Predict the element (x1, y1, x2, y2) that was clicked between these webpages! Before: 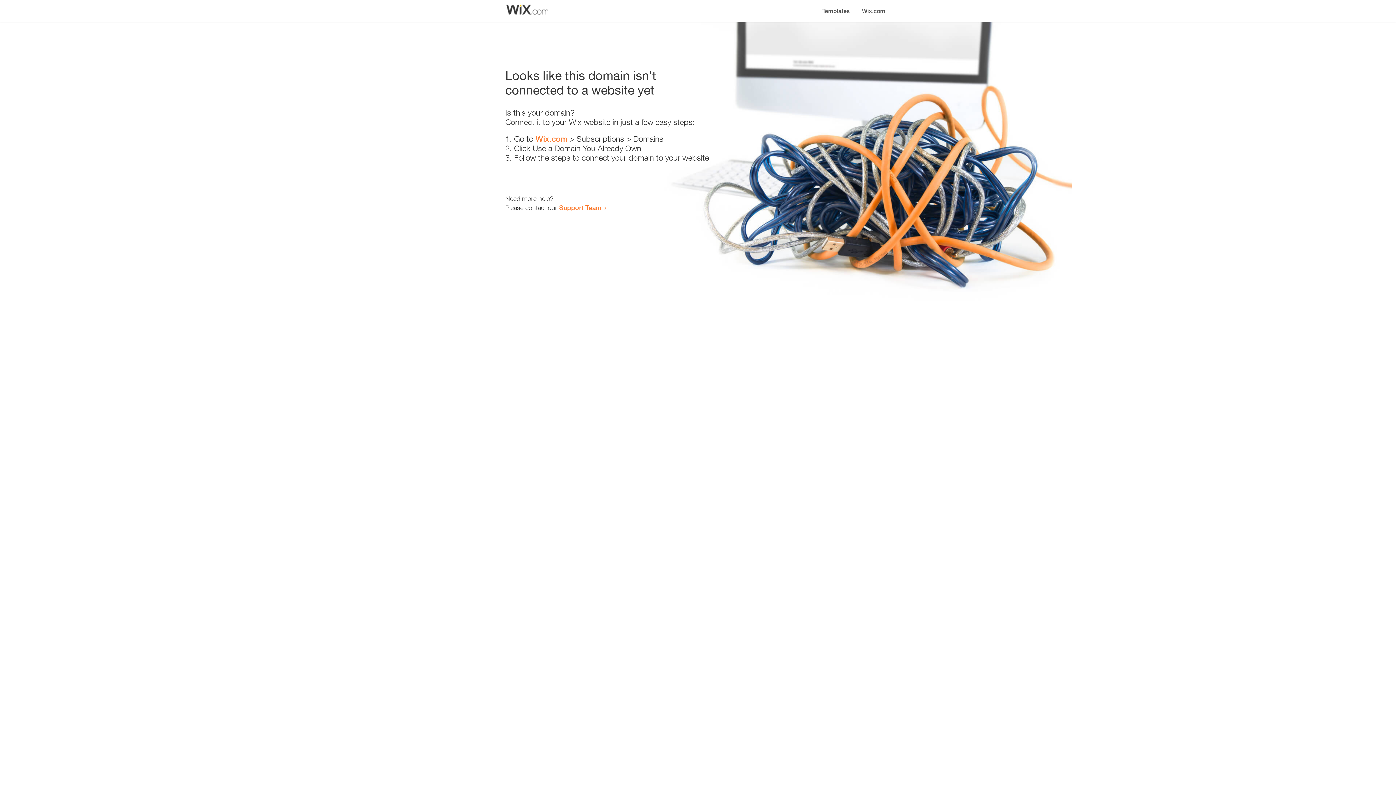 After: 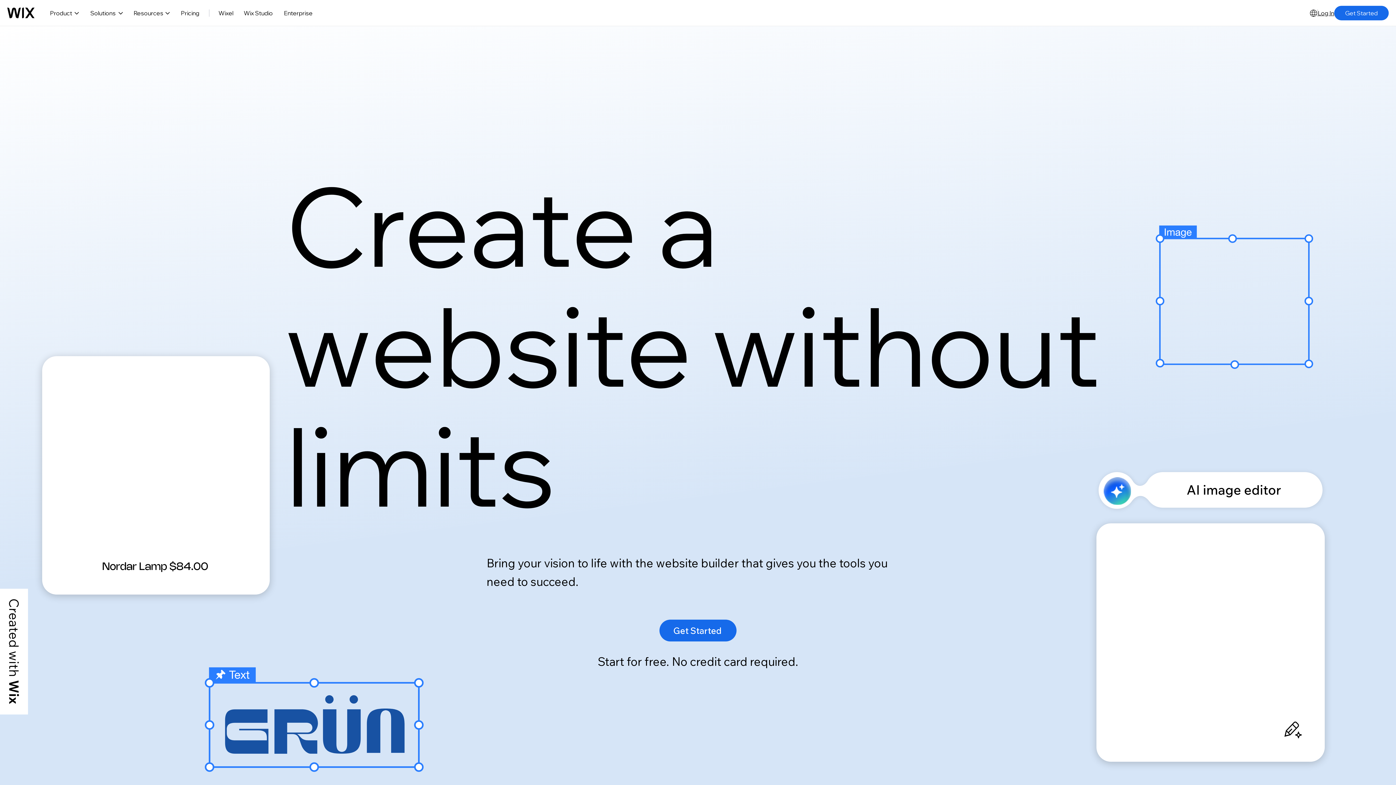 Action: bbox: (856, 0, 890, 14) label: Wix.com